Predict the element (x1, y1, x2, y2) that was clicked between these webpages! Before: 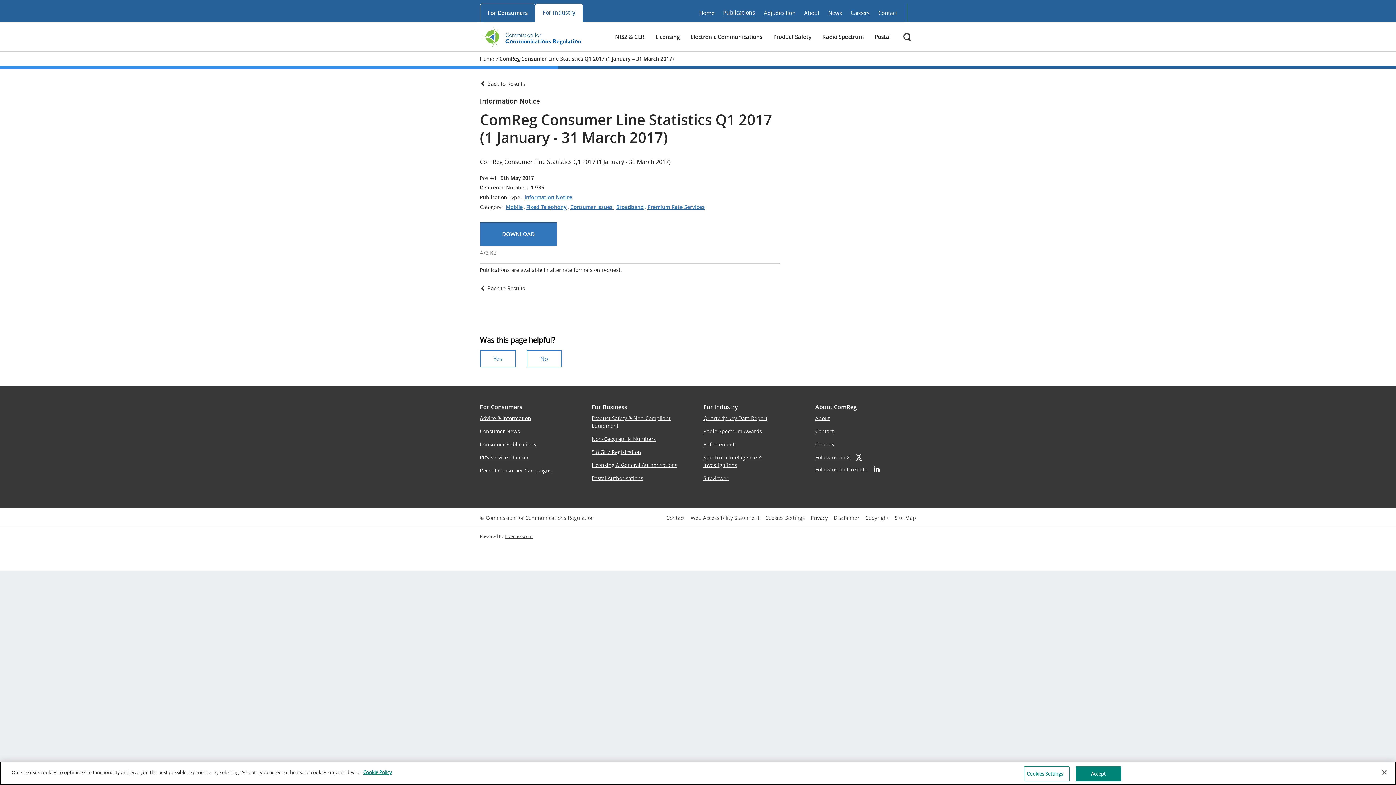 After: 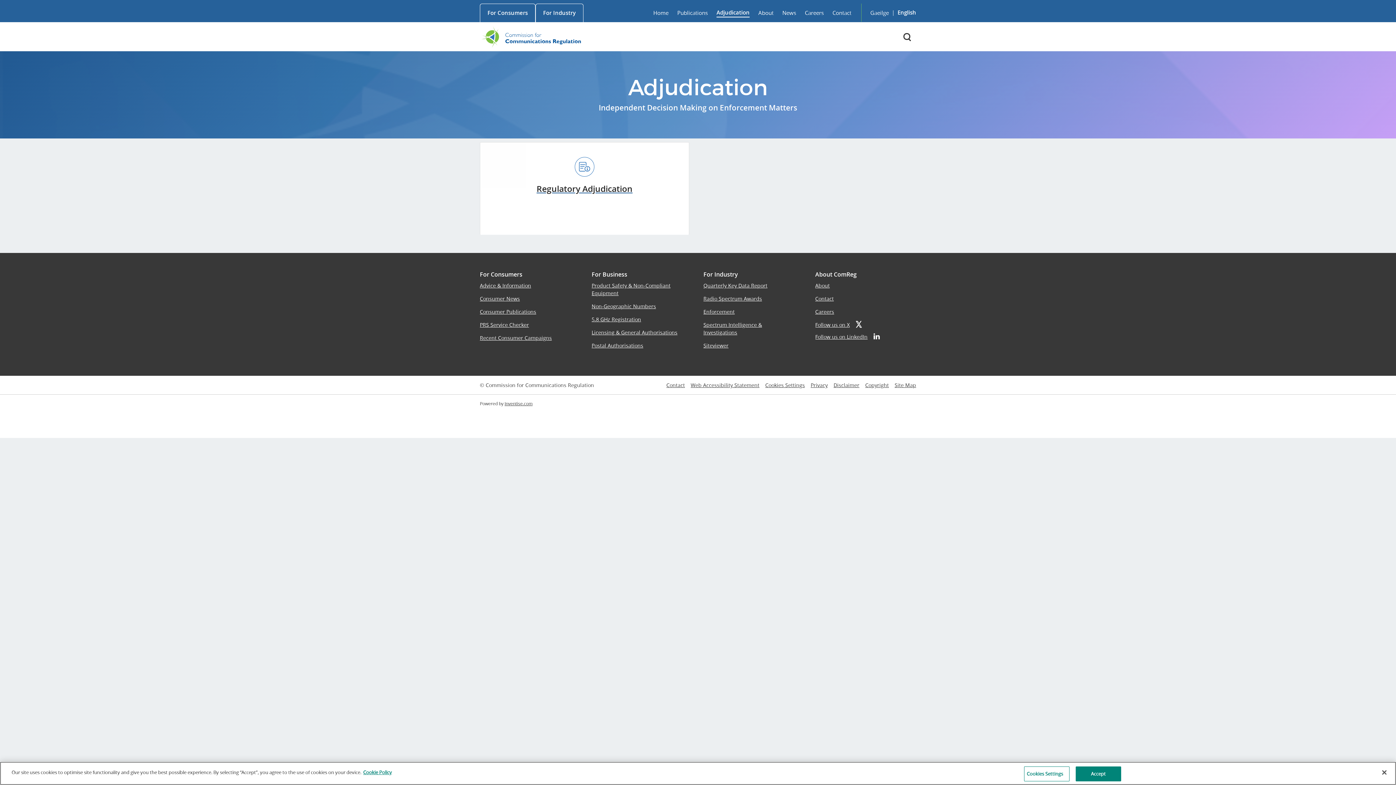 Action: label: Adjudication bbox: (764, 3, 795, 21)